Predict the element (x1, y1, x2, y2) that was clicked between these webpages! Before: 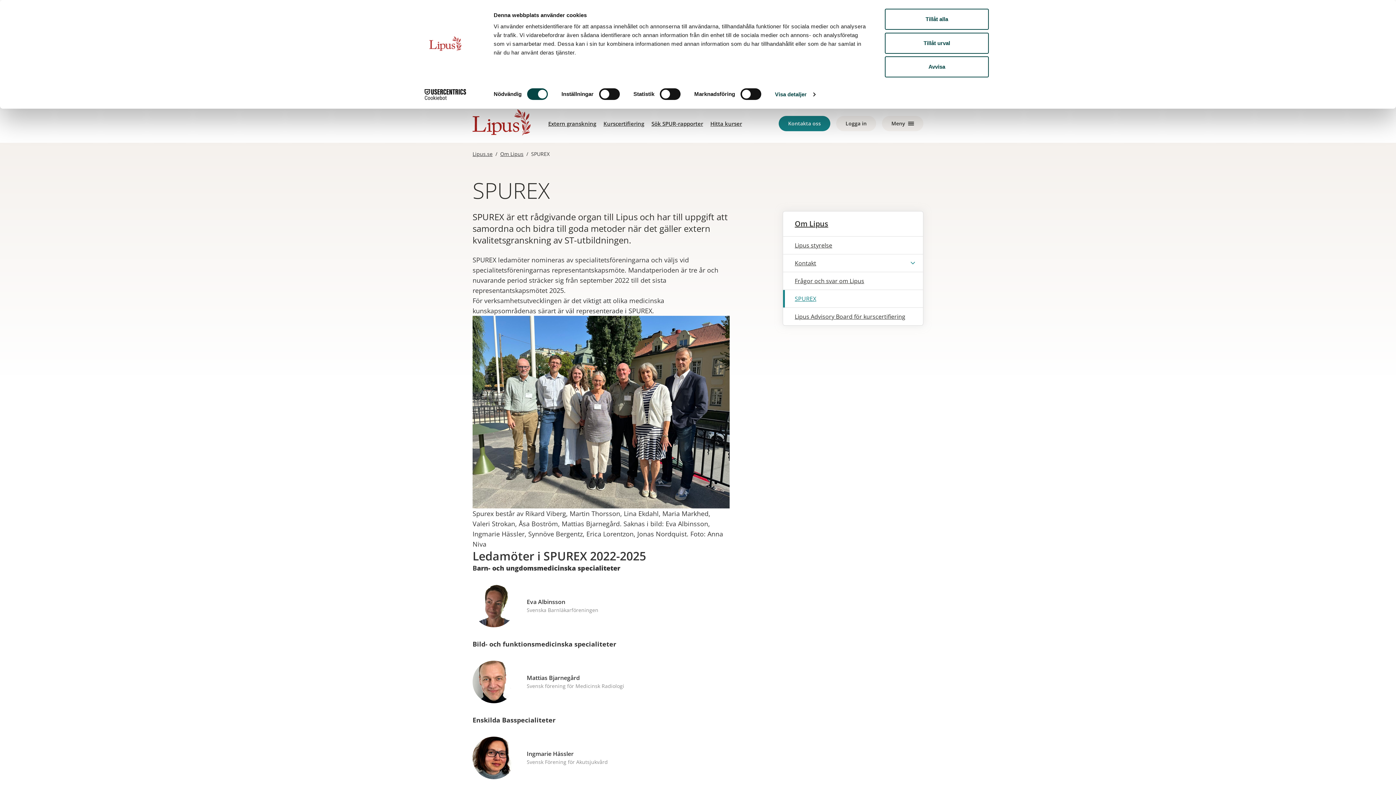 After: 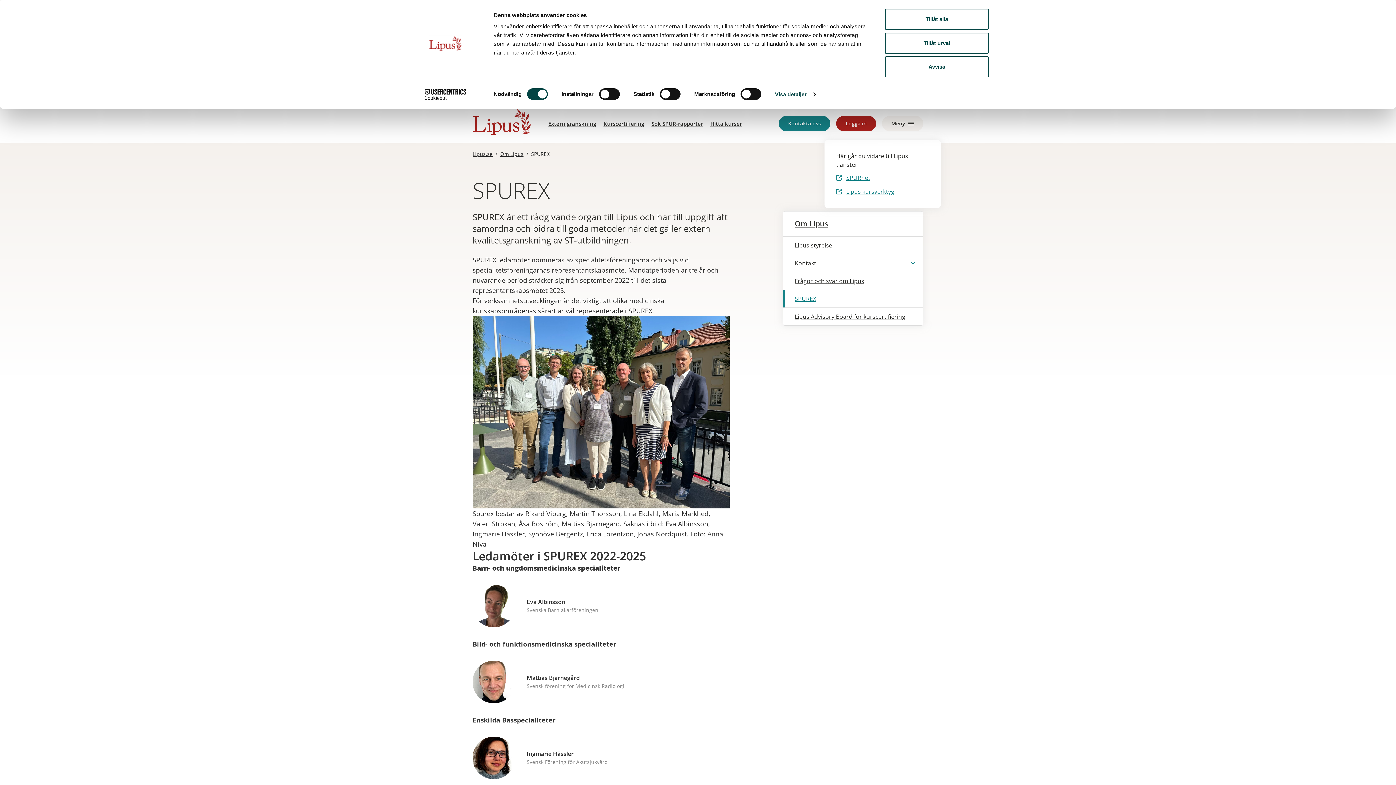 Action: bbox: (836, 116, 876, 131) label: Logga in